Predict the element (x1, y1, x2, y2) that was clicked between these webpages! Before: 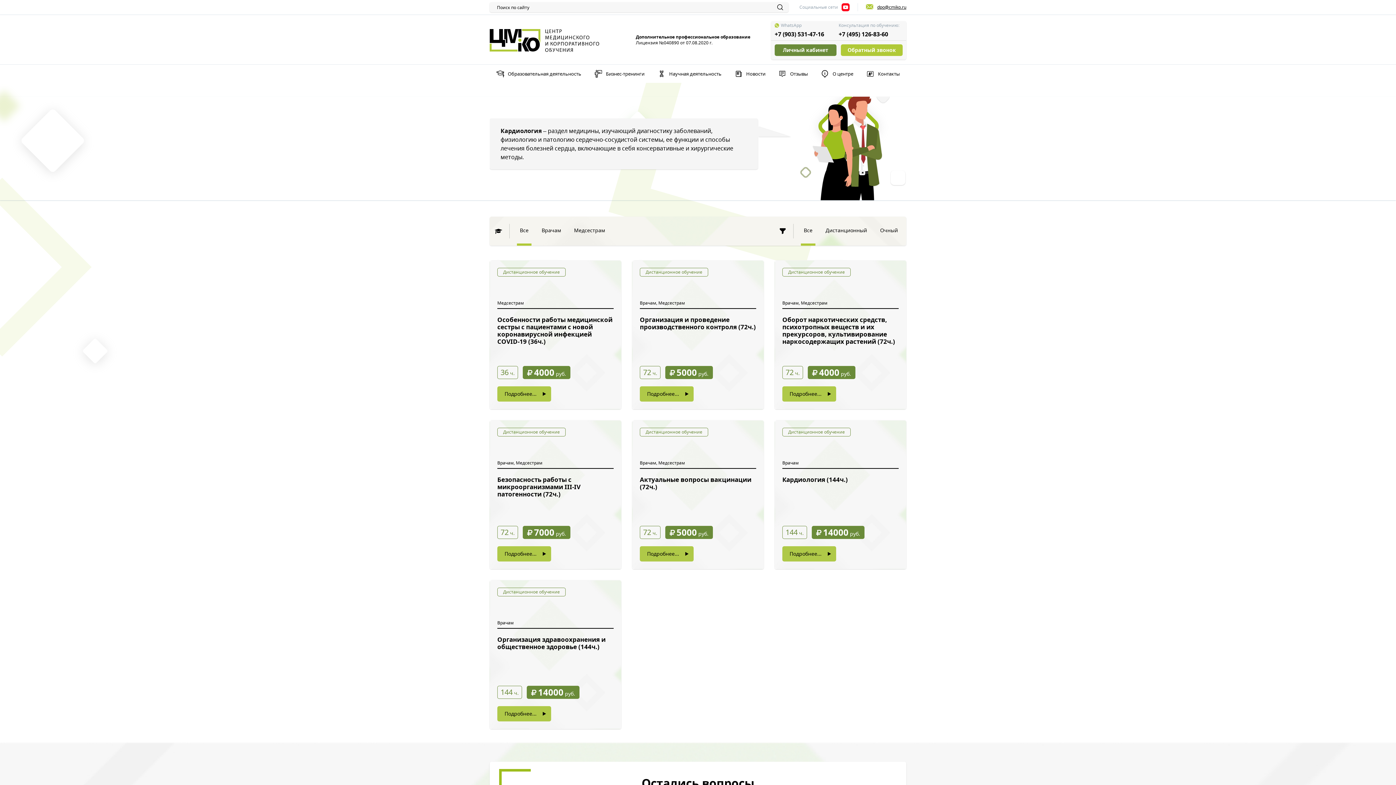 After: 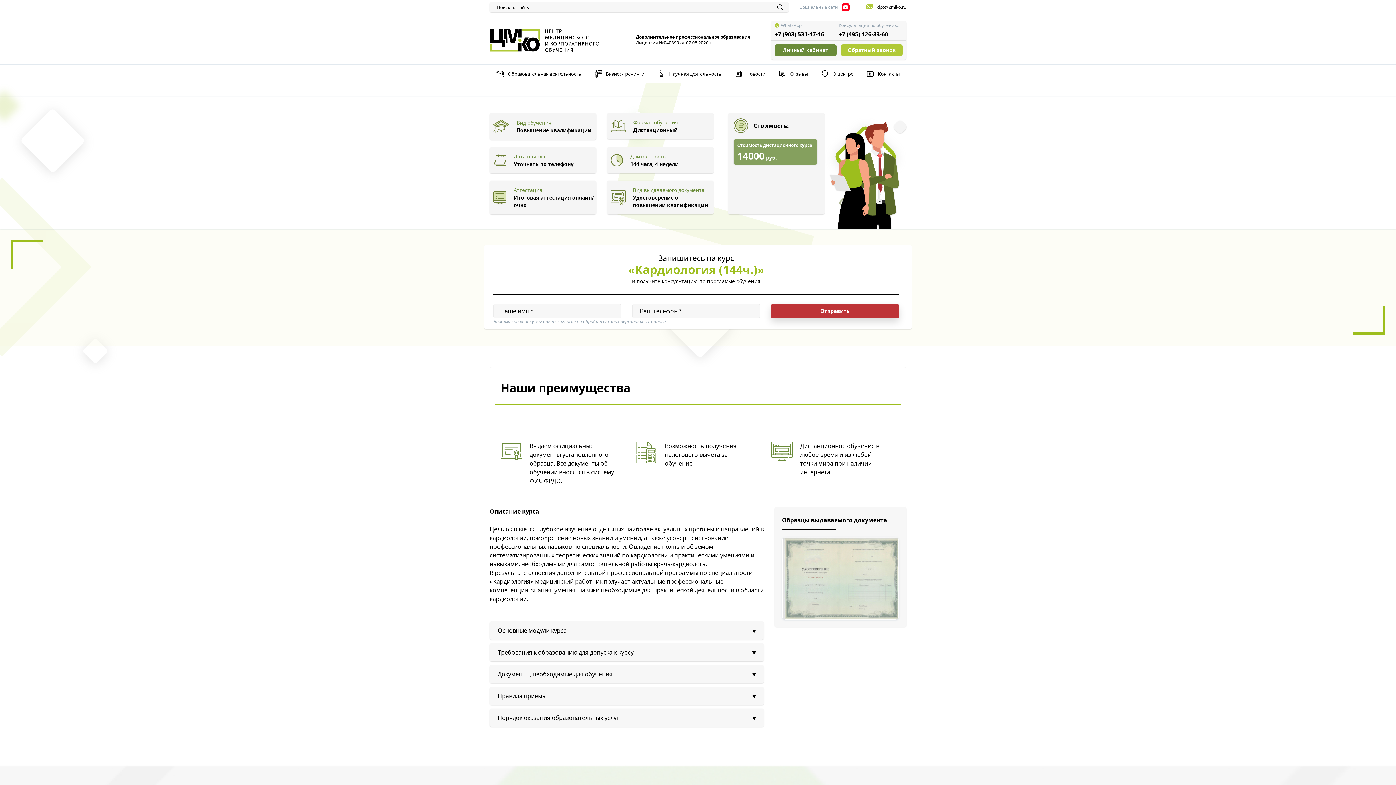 Action: label: Подробнее... bbox: (782, 546, 836, 561)